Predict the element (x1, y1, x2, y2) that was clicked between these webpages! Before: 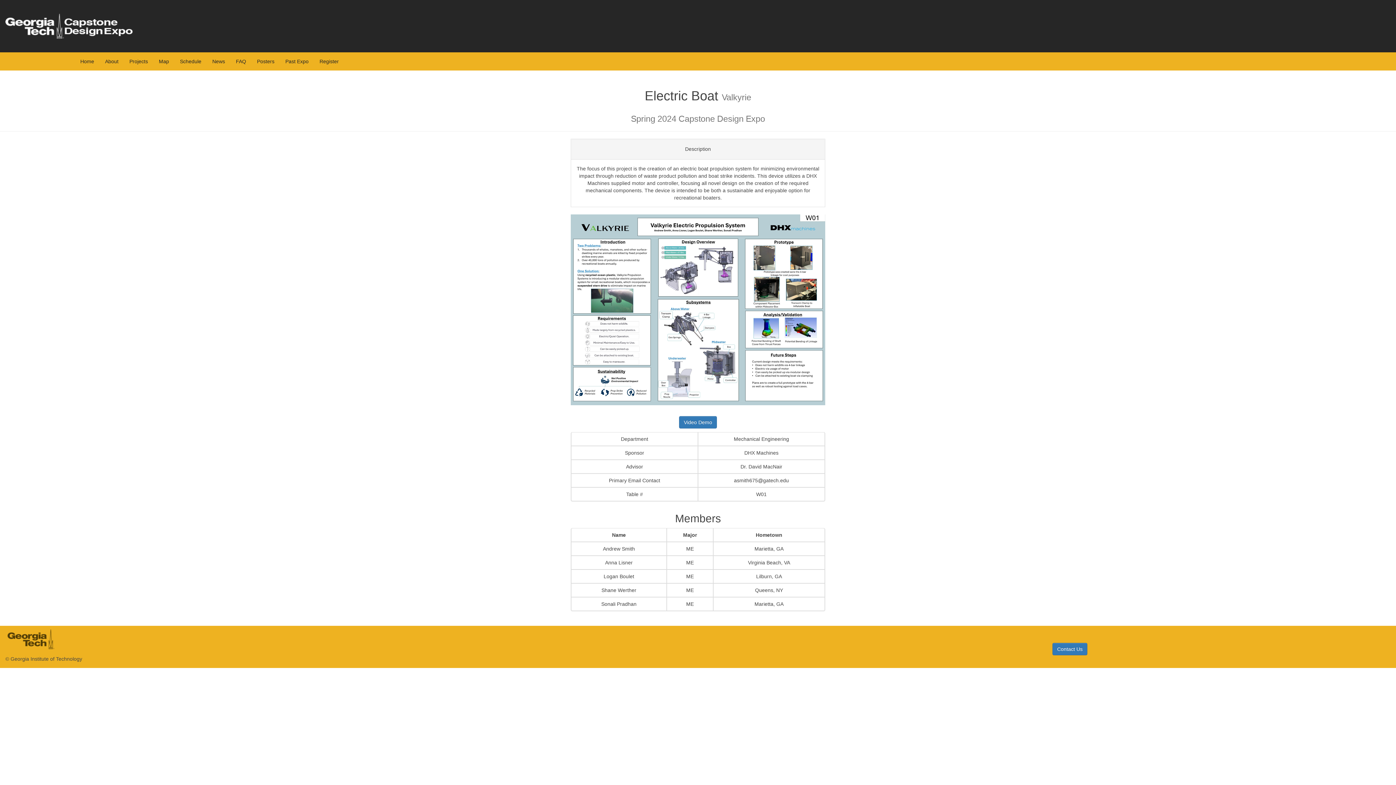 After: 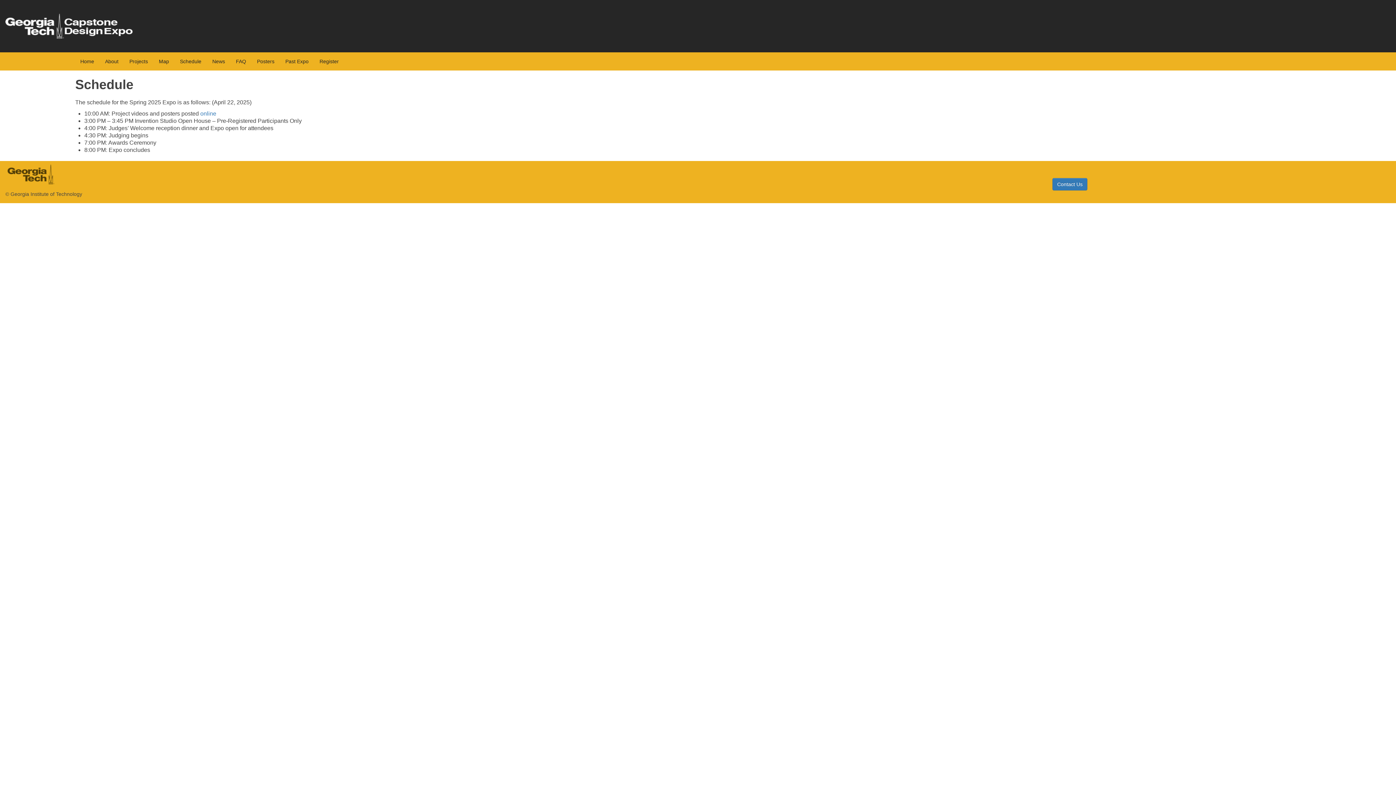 Action: label: Schedule bbox: (174, 52, 206, 70)